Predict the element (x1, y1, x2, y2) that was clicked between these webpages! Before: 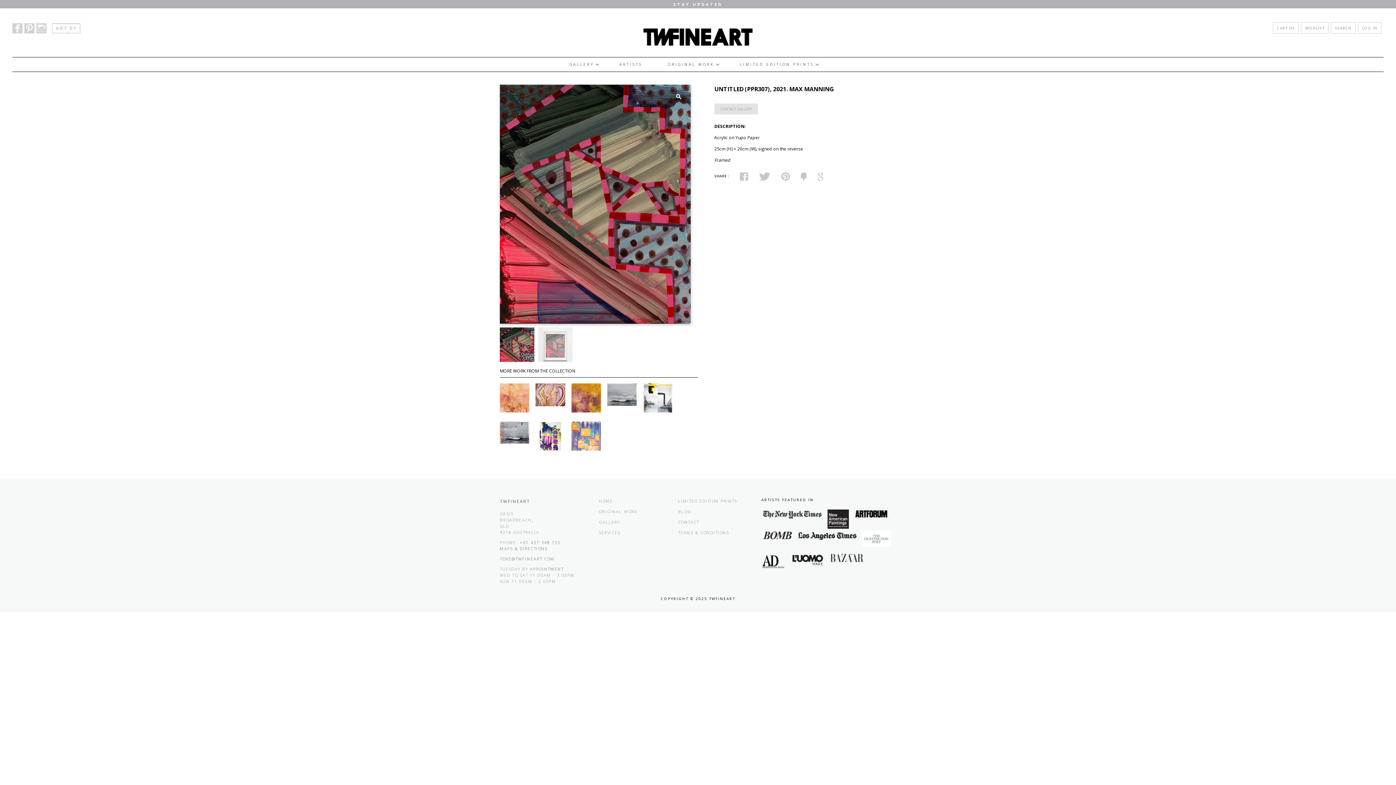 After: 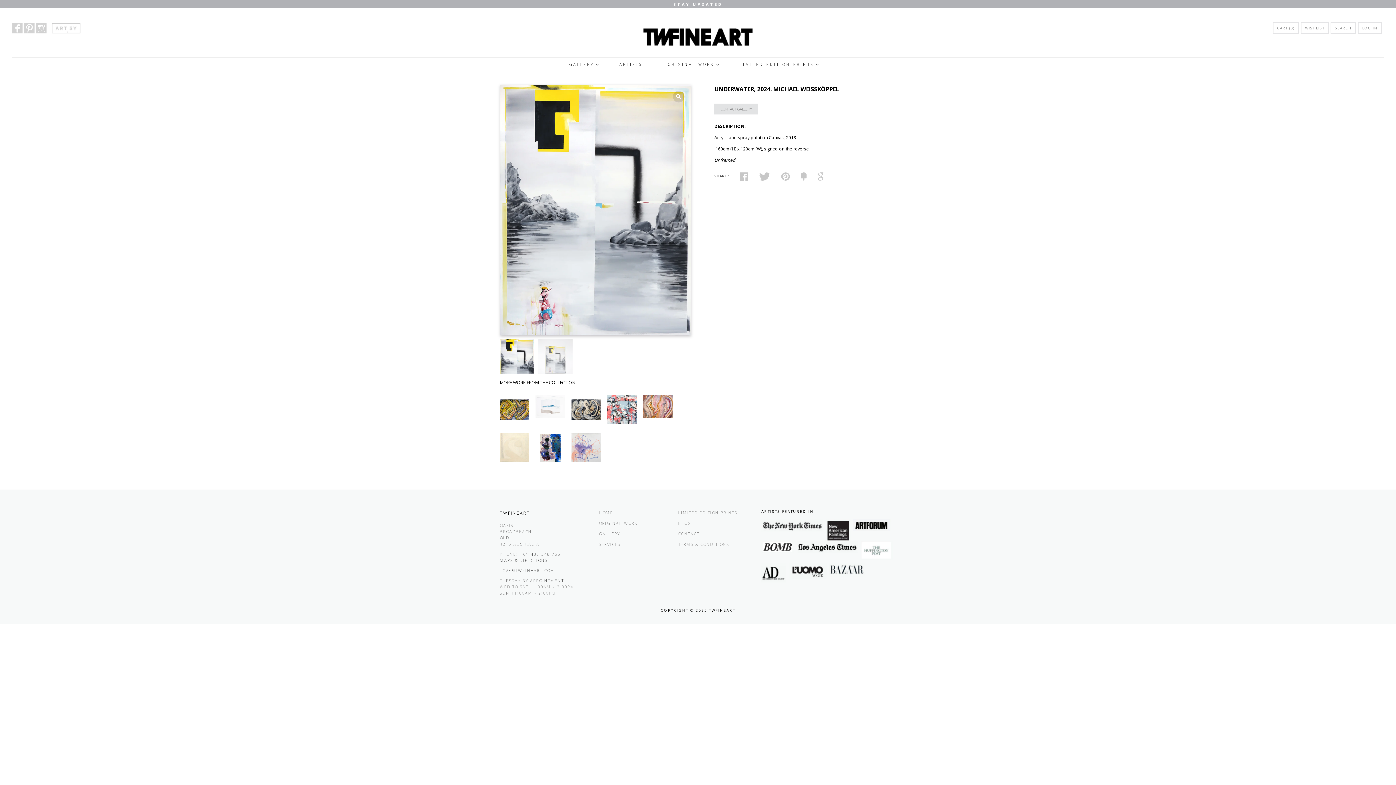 Action: bbox: (643, 383, 672, 422)